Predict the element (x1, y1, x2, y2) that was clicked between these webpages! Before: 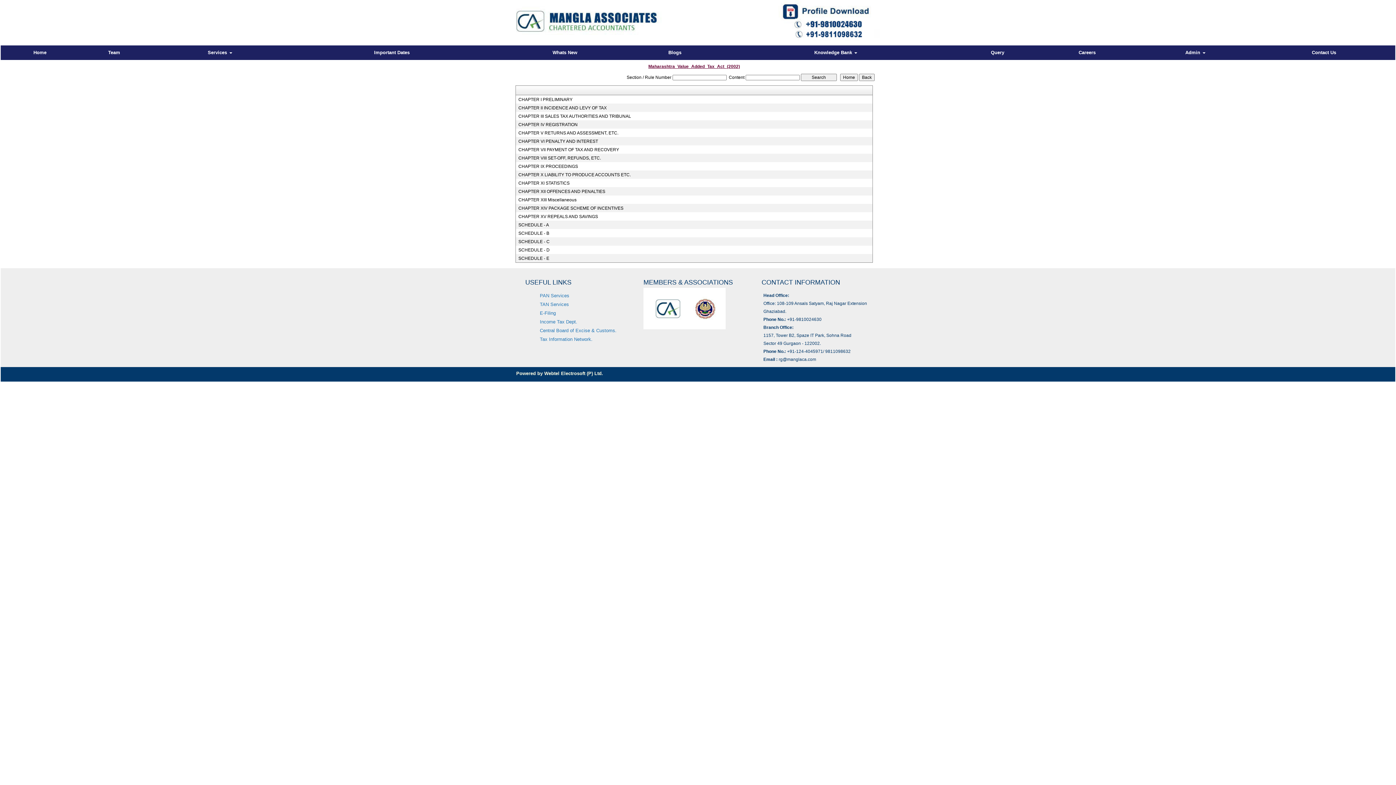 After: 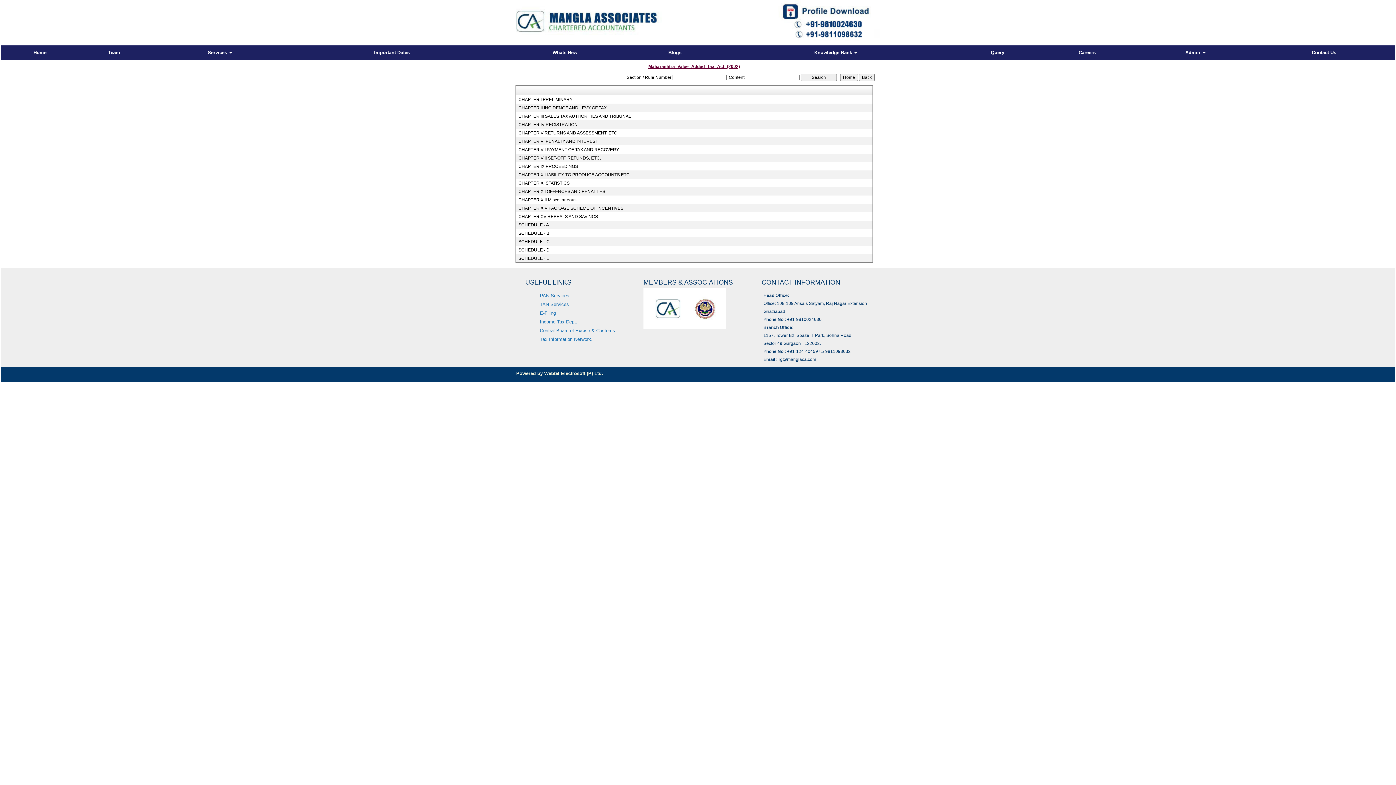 Action: bbox: (540, 328, 616, 333) label: Central Board of Excise & Customs.